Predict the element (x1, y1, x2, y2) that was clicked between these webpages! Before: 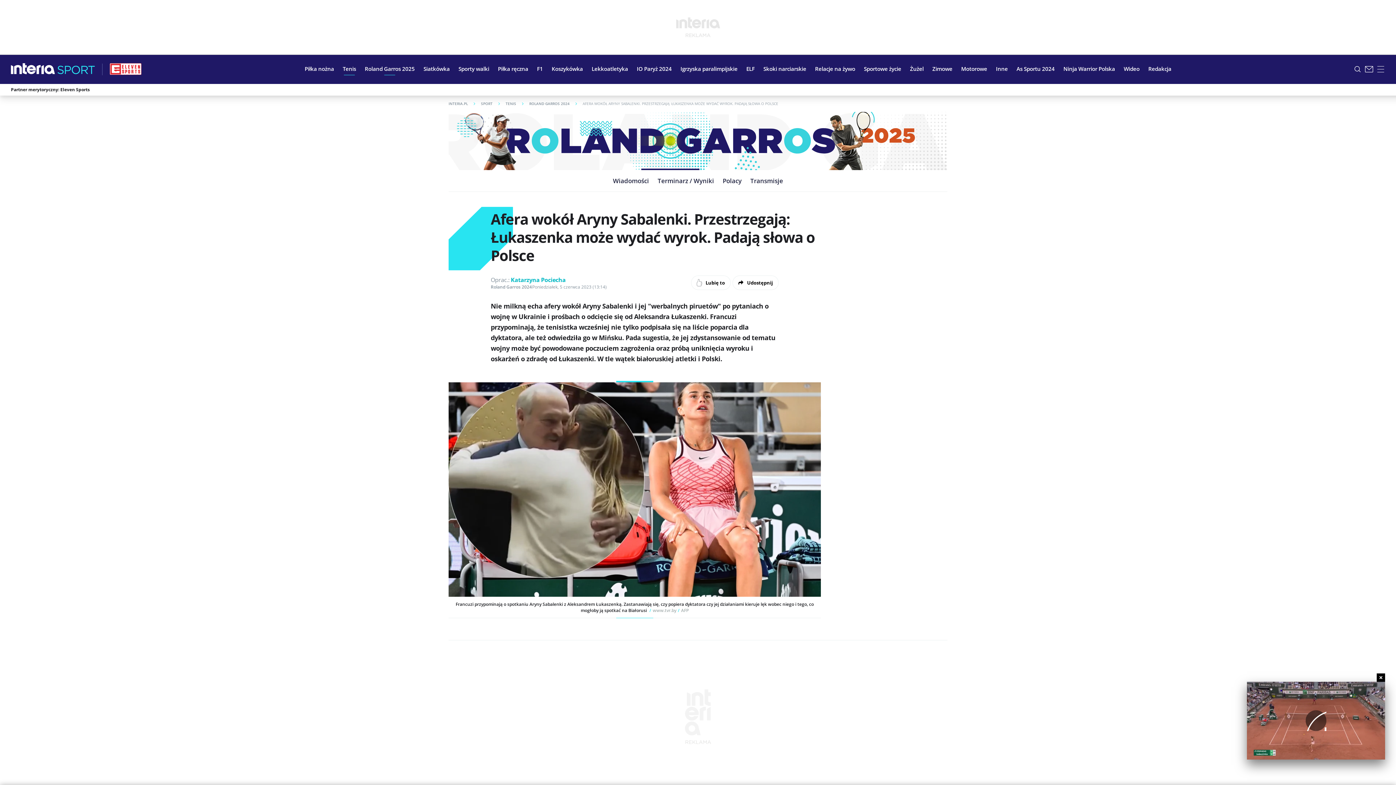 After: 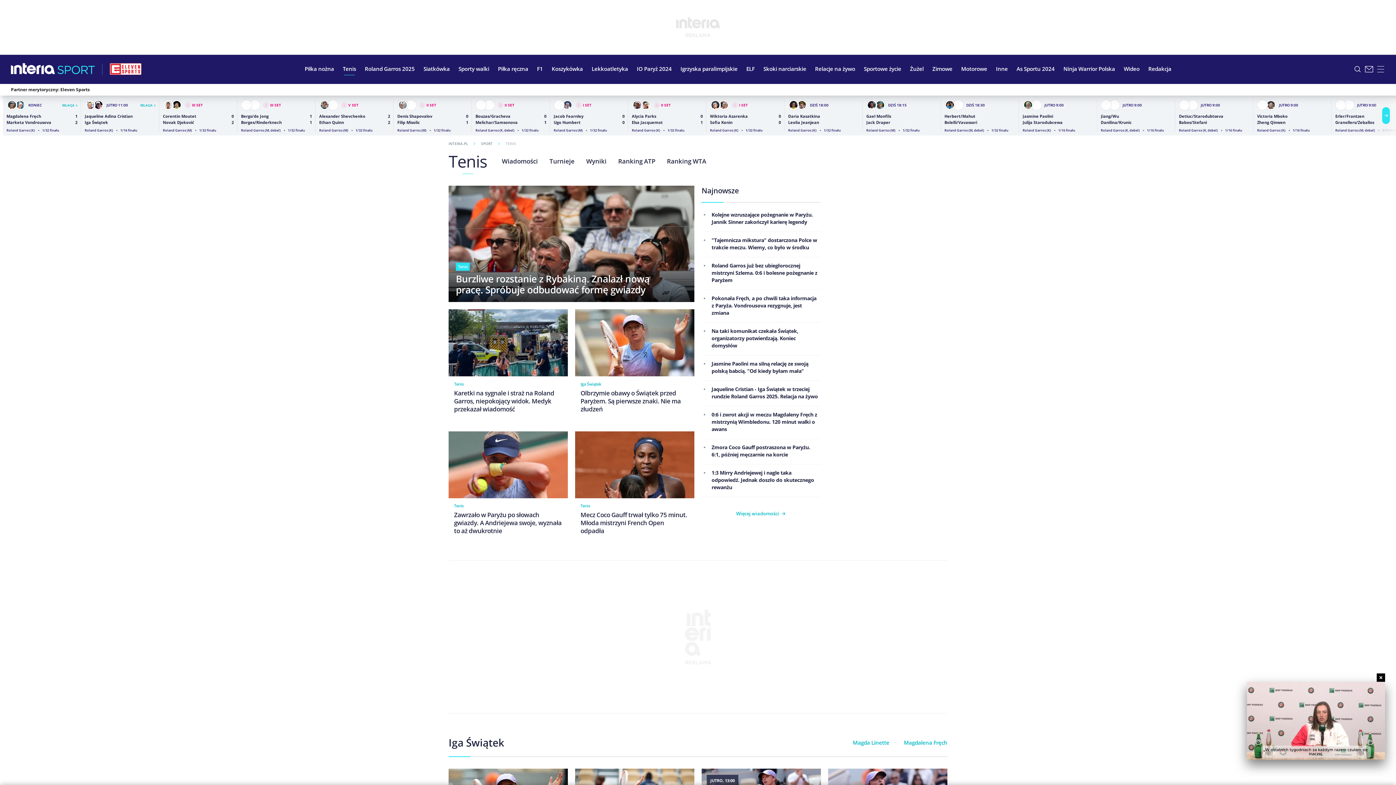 Action: bbox: (338, 59, 360, 77) label: Tenis